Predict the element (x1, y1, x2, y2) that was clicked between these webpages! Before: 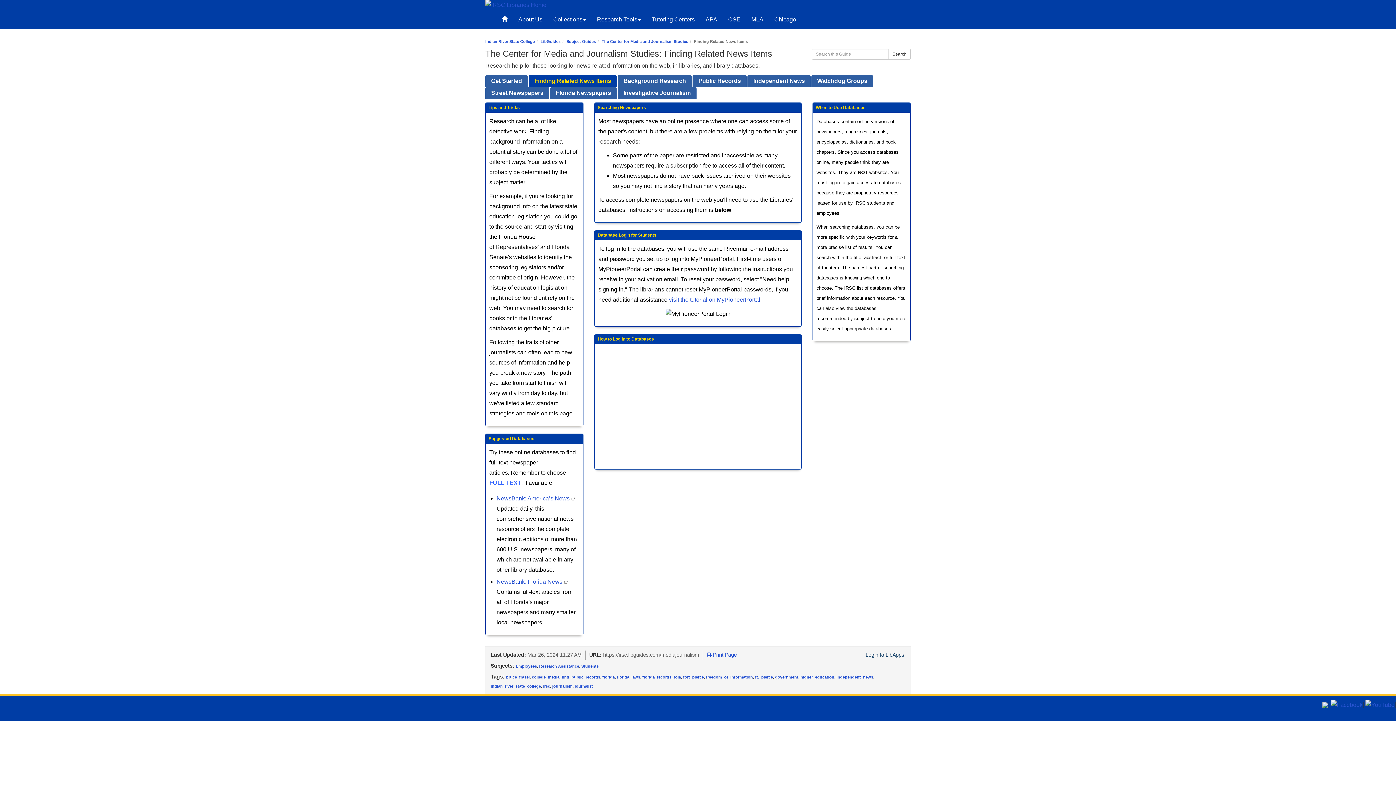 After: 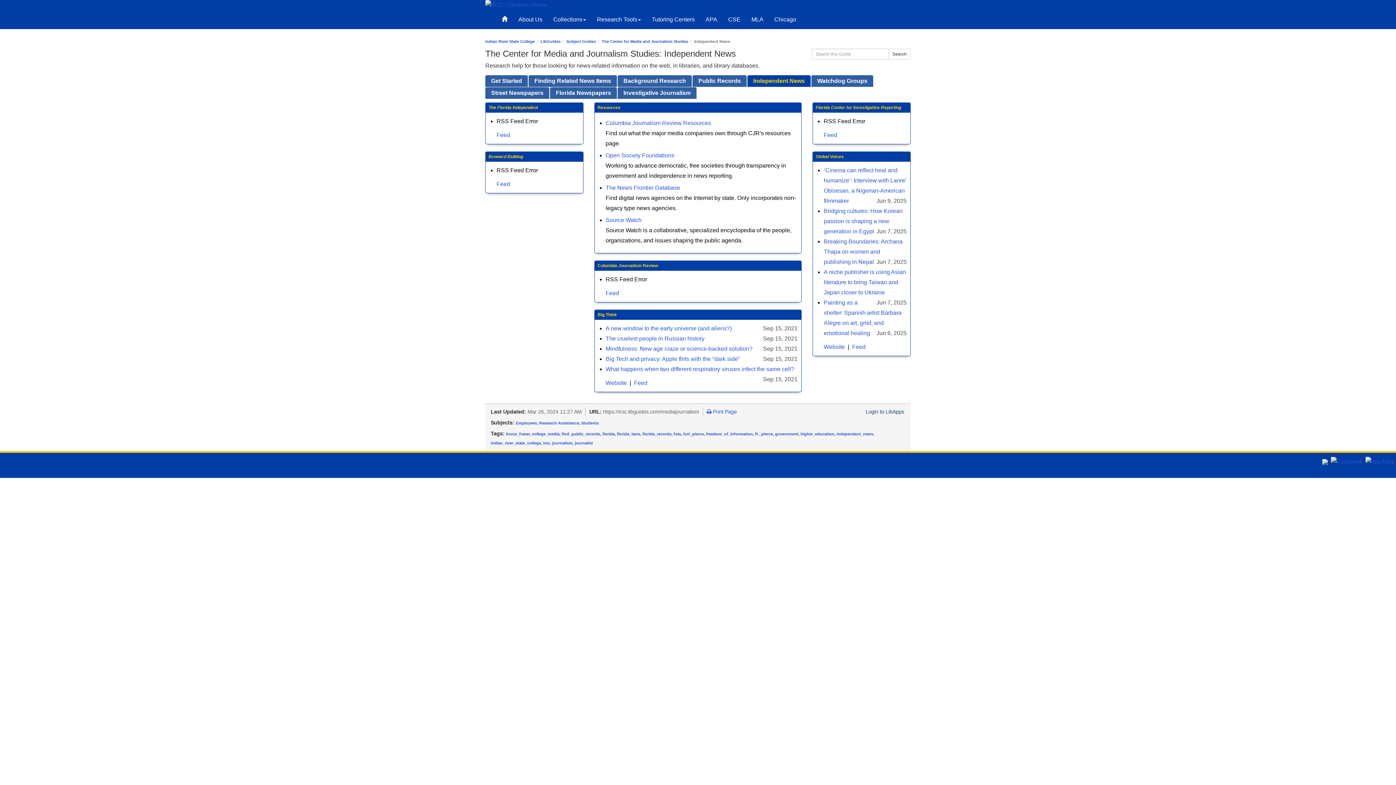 Action: bbox: (747, 75, 810, 86) label: Independent News